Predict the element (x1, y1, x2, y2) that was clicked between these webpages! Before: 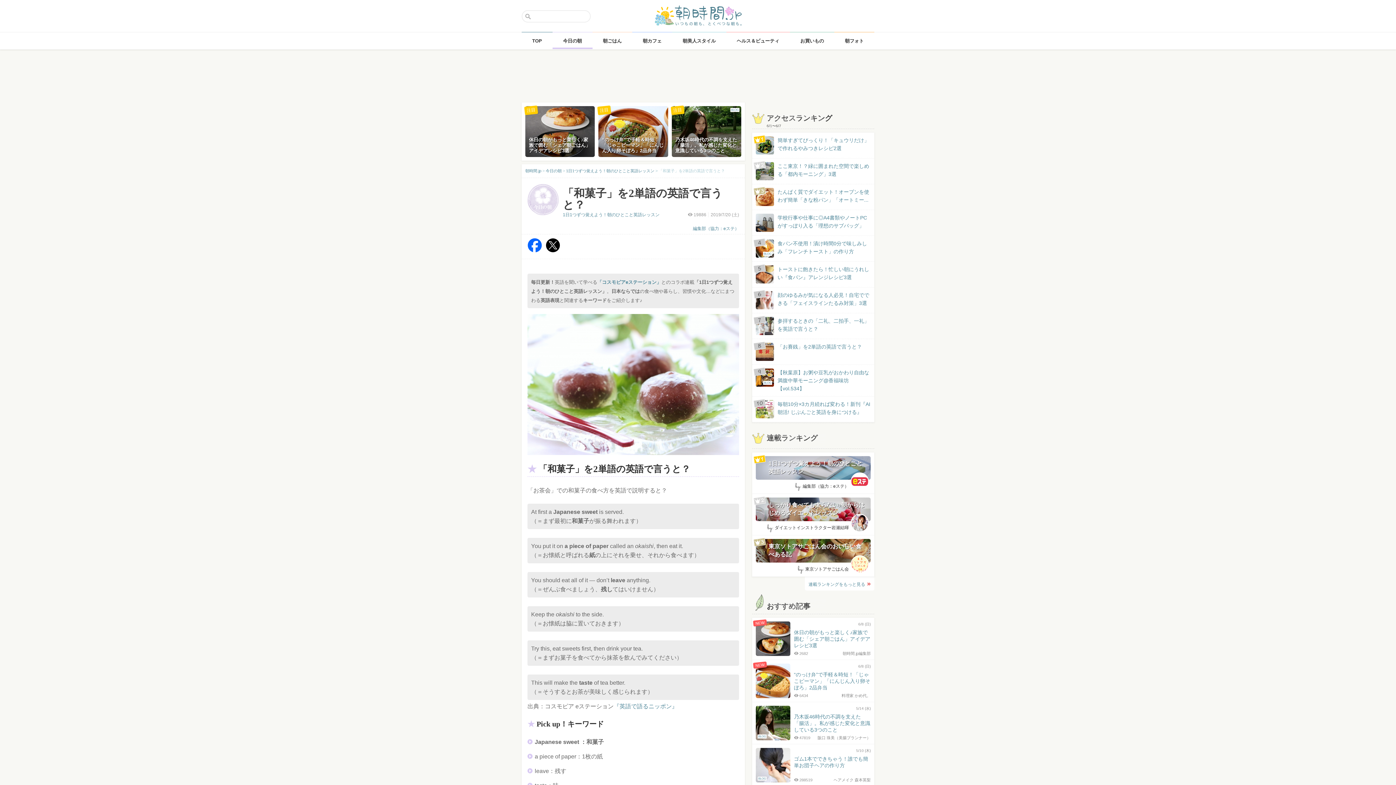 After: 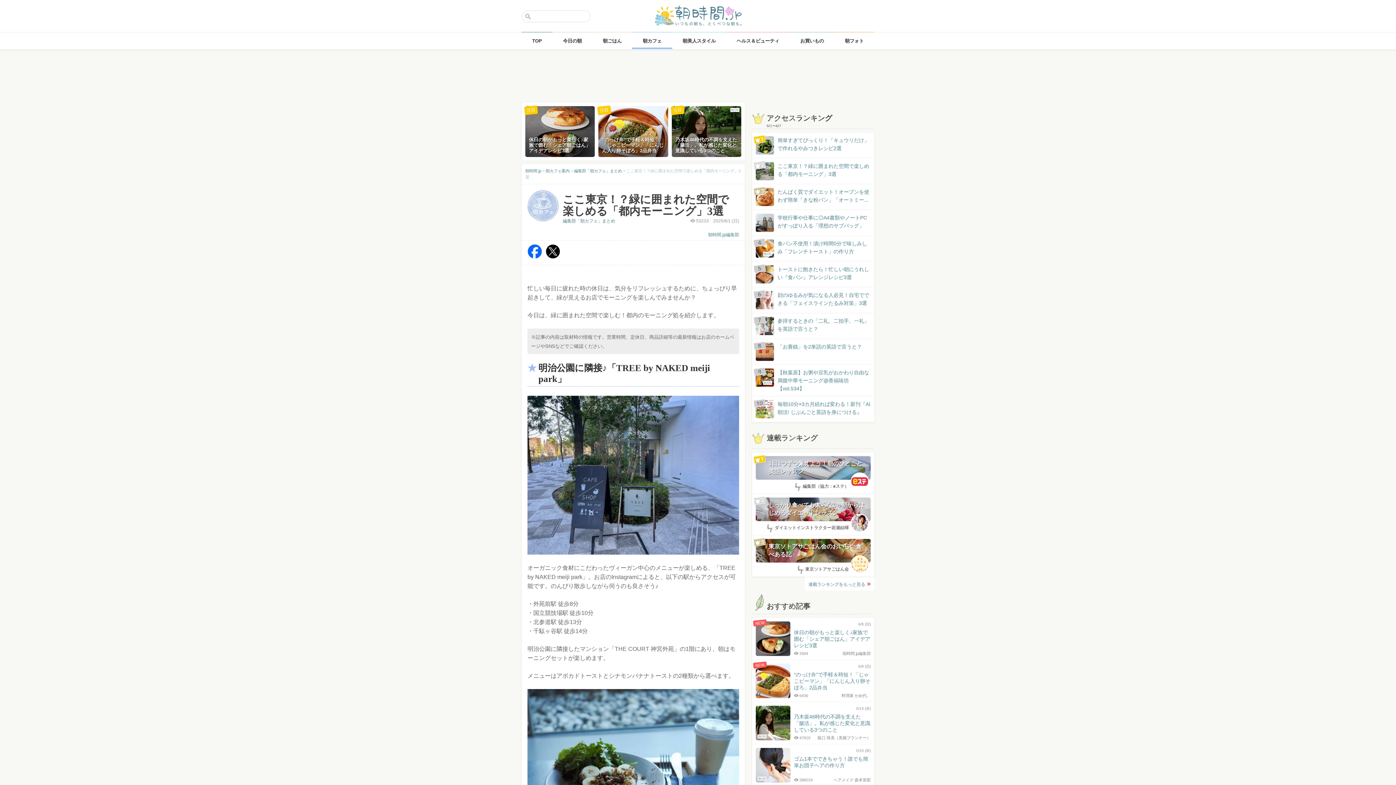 Action: label:  
ここ東京！？緑に囲まれた空間で楽しめる「都内モーニング」3選 bbox: (756, 162, 870, 178)